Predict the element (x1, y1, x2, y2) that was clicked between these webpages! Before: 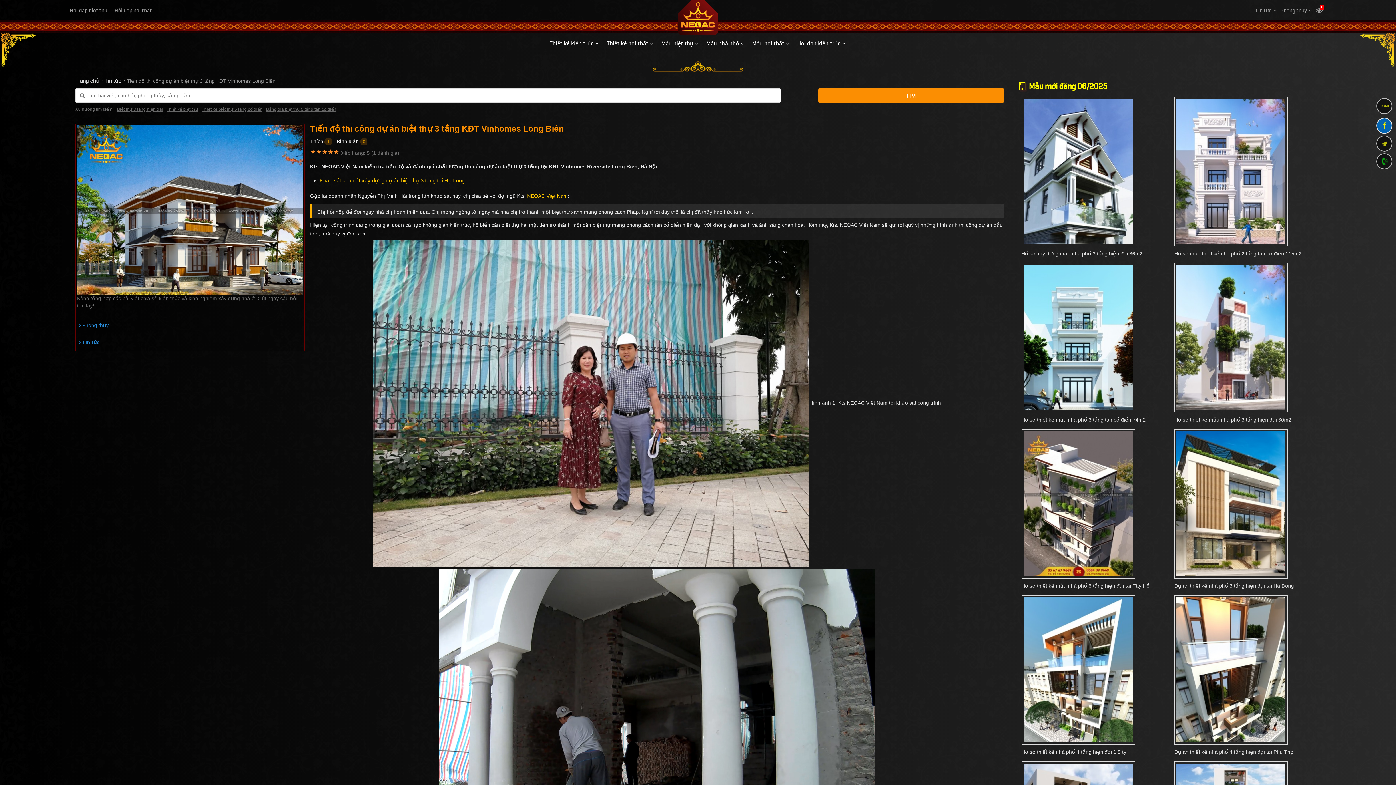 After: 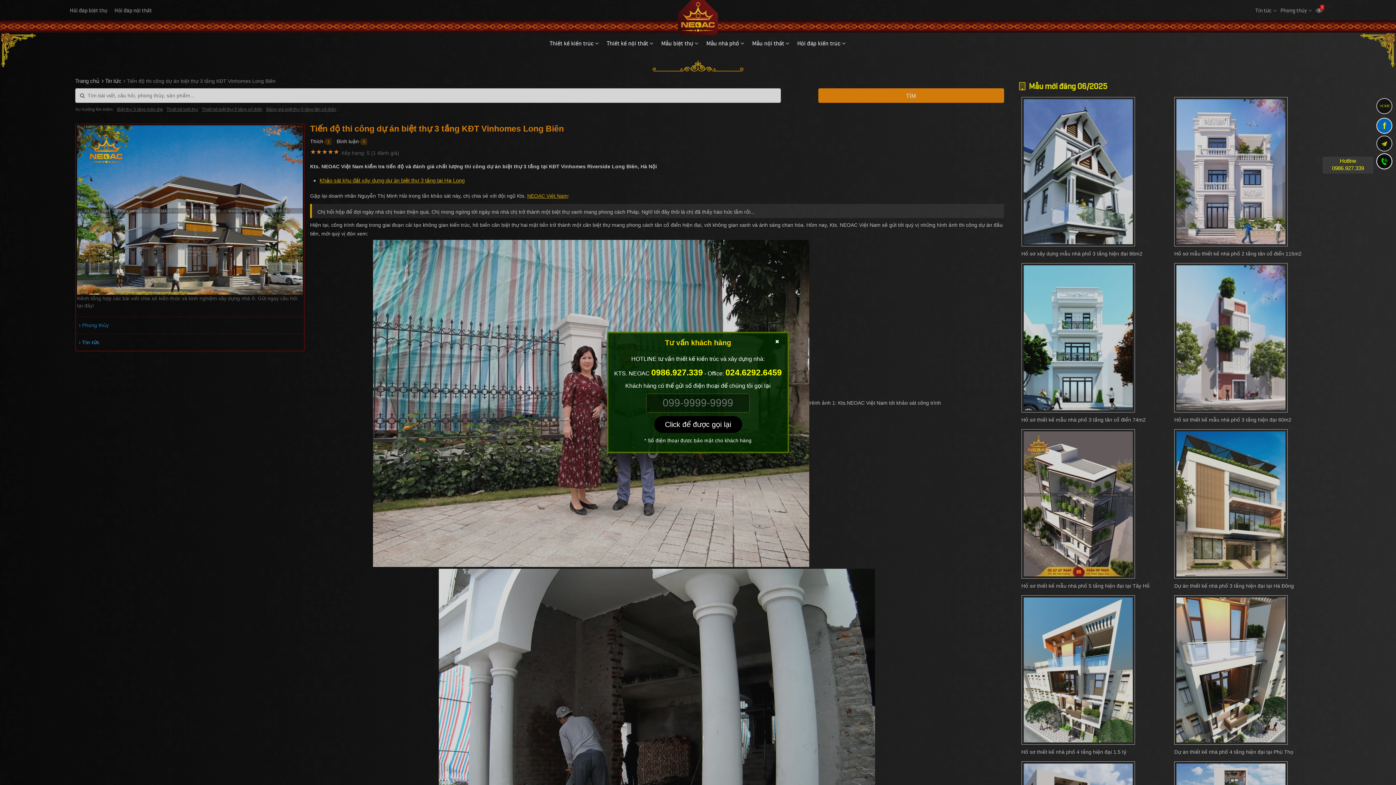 Action: bbox: (1376, 153, 1392, 169)